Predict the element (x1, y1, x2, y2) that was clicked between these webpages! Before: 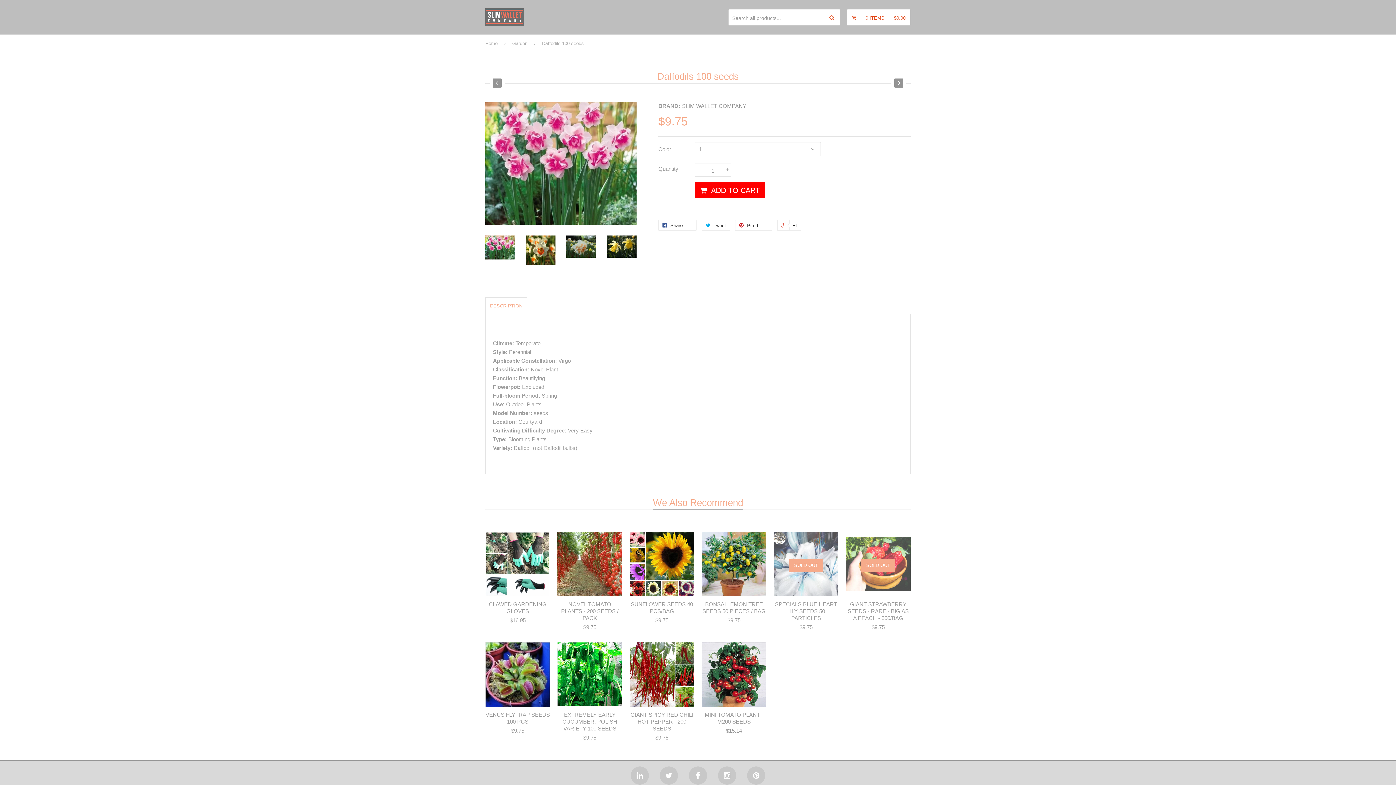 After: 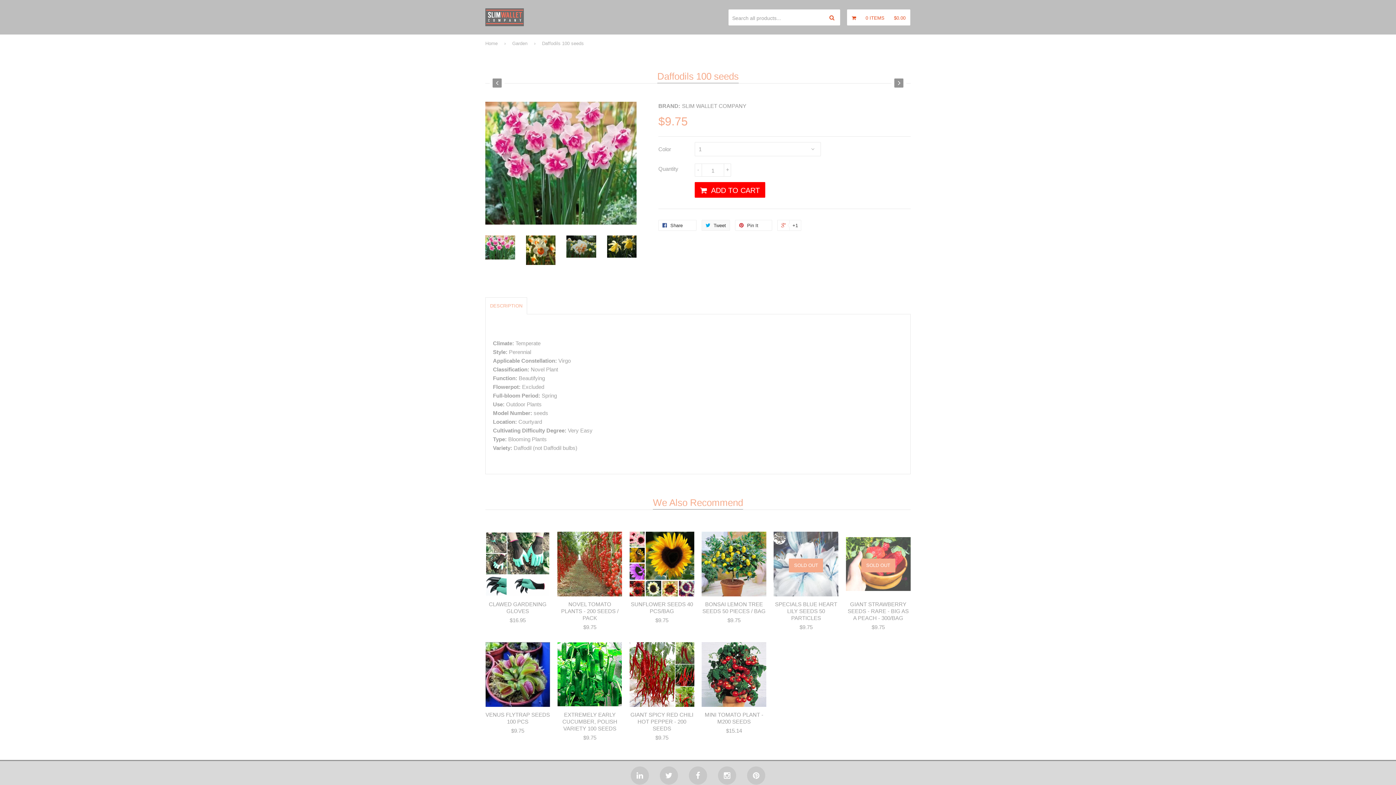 Action: label:  Tweet bbox: (701, 220, 730, 230)